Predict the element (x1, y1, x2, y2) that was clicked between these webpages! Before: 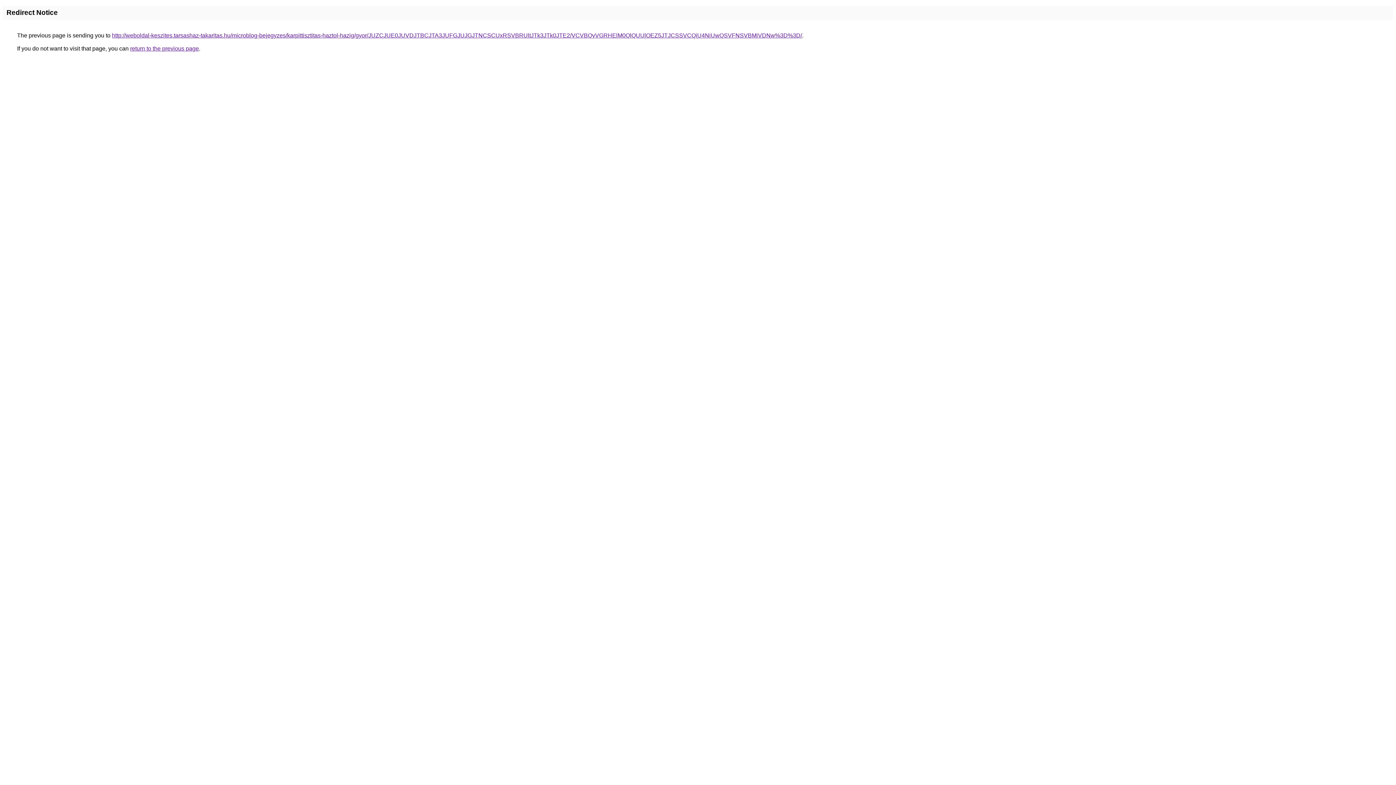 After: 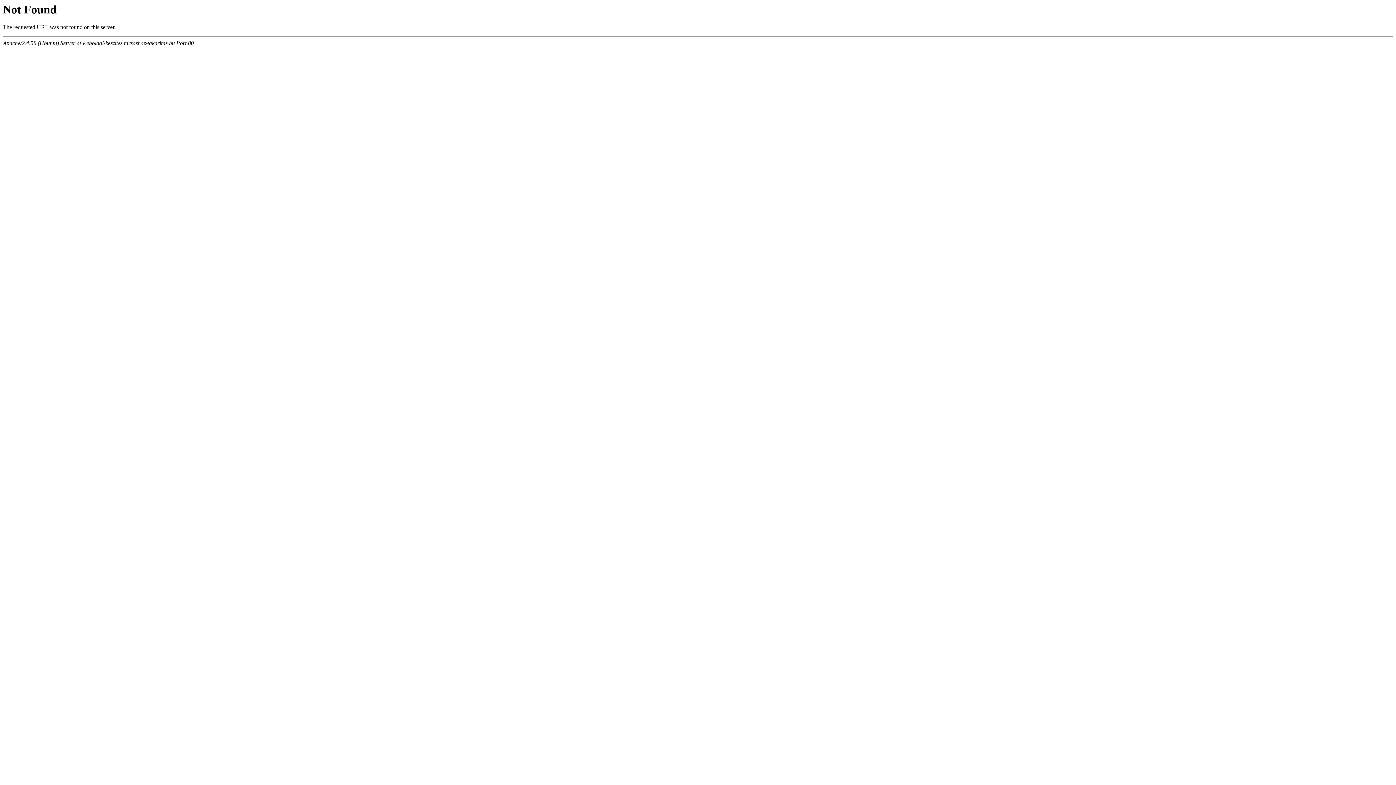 Action: label: http://weboldal-keszites.tarsashaz-takaritas.hu/microblog-bejegyzes/karpittisztitas-haztol-hazig/gyor/JUZCJUE0JUVDJTBCJTA3JUFGJUJGJTNCSCUxRSVBRUltJTk3JTk0JTE2/VCVBQyVGRHElM0QlQUUlOEZ5JTJCSSVCQiU4NiUwQSVFNSVBMiVDNw%3D%3D/ bbox: (112, 32, 802, 38)